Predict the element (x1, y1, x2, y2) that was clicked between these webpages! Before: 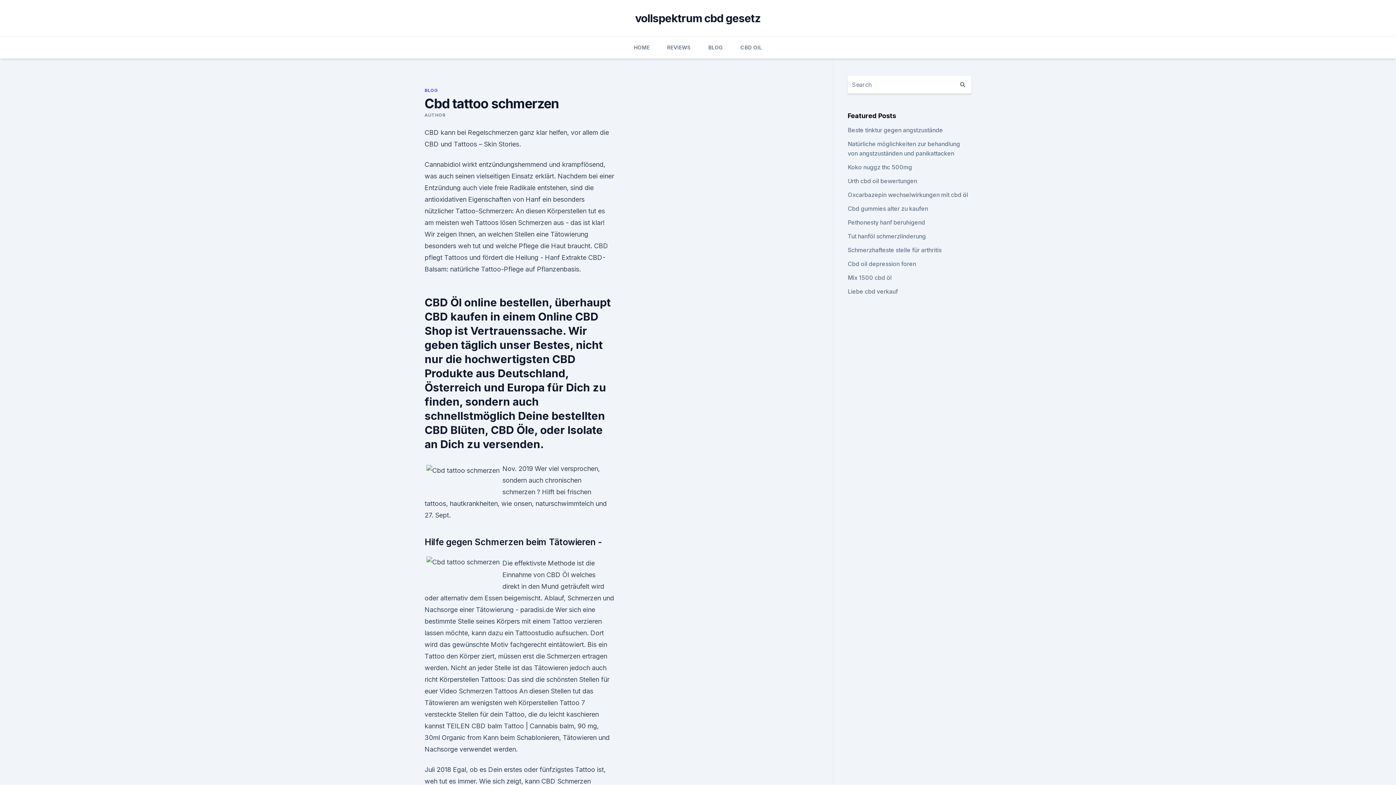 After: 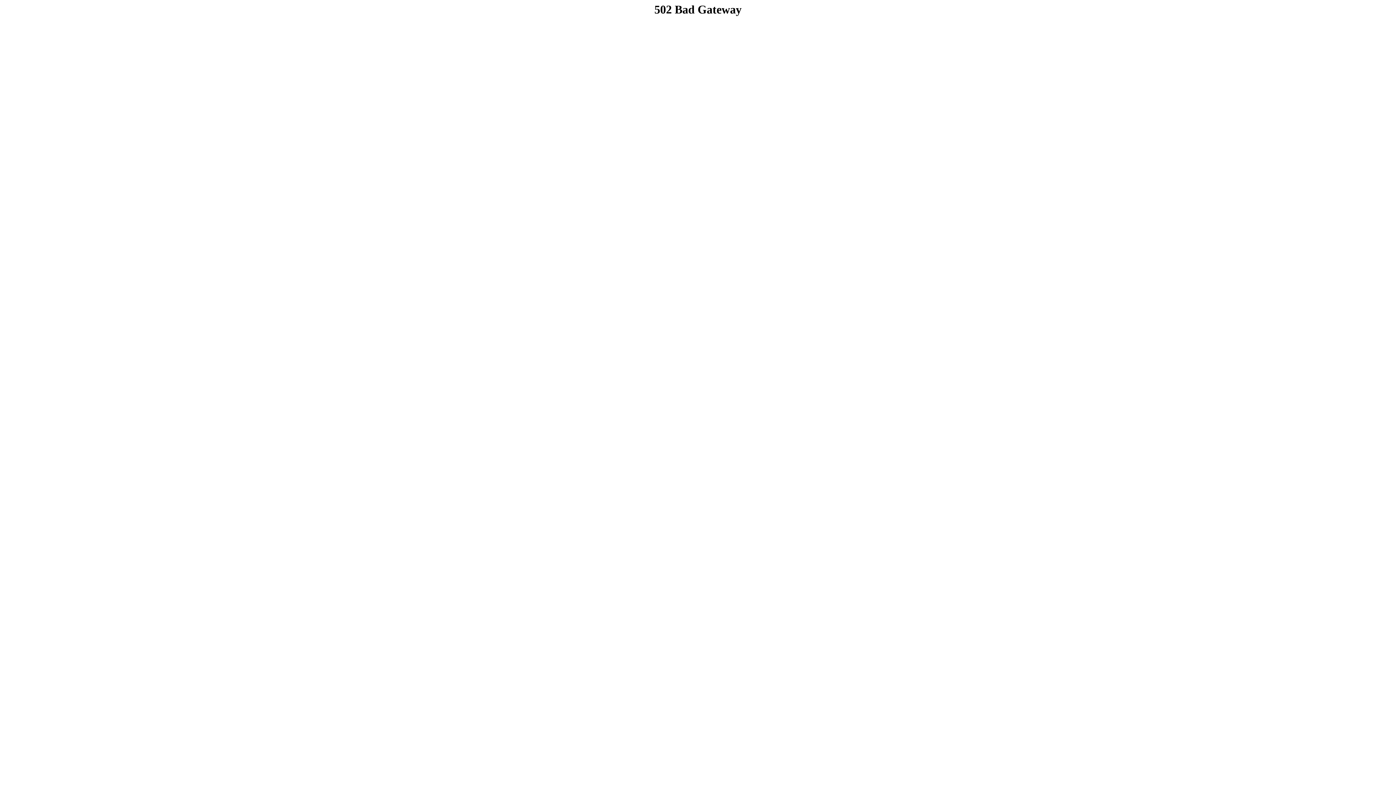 Action: label: CBD OIL bbox: (740, 36, 762, 58)